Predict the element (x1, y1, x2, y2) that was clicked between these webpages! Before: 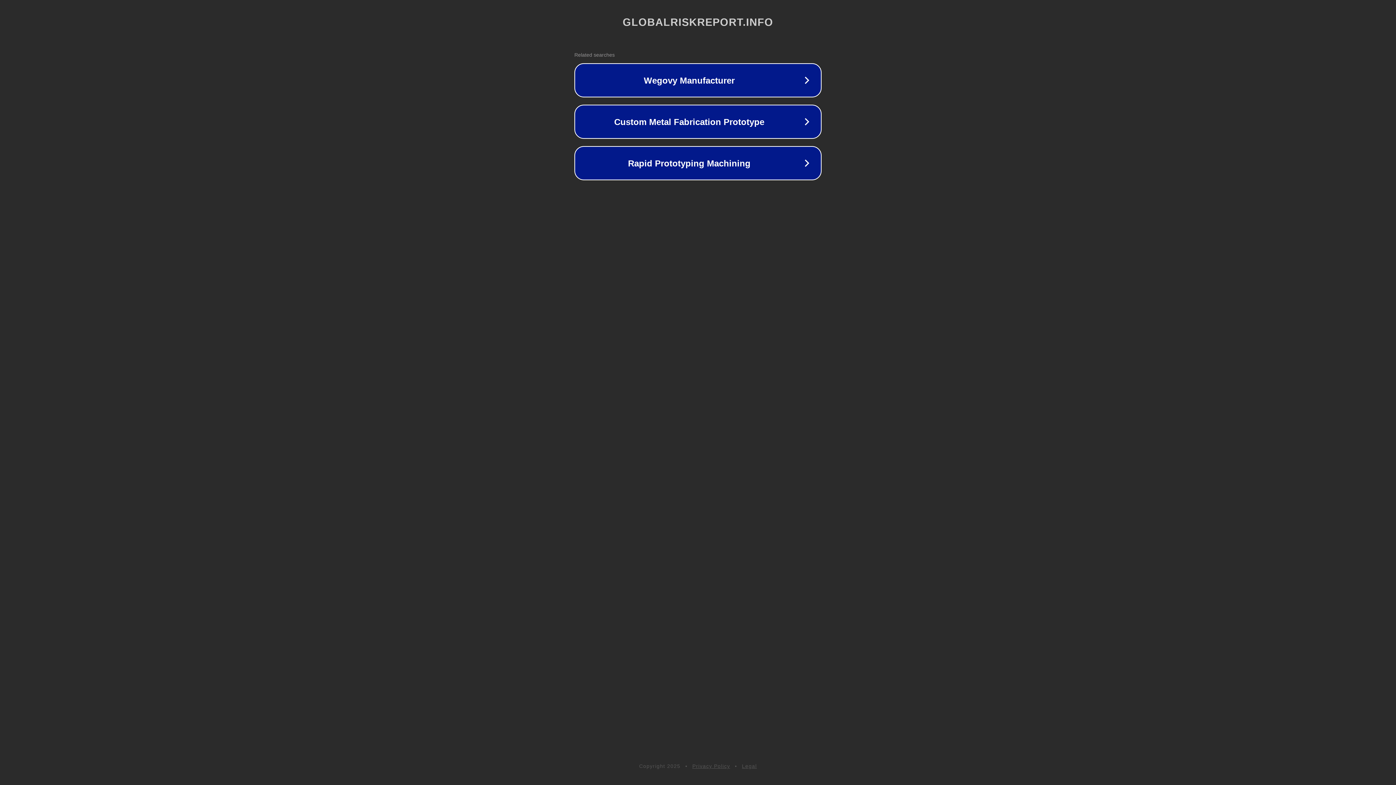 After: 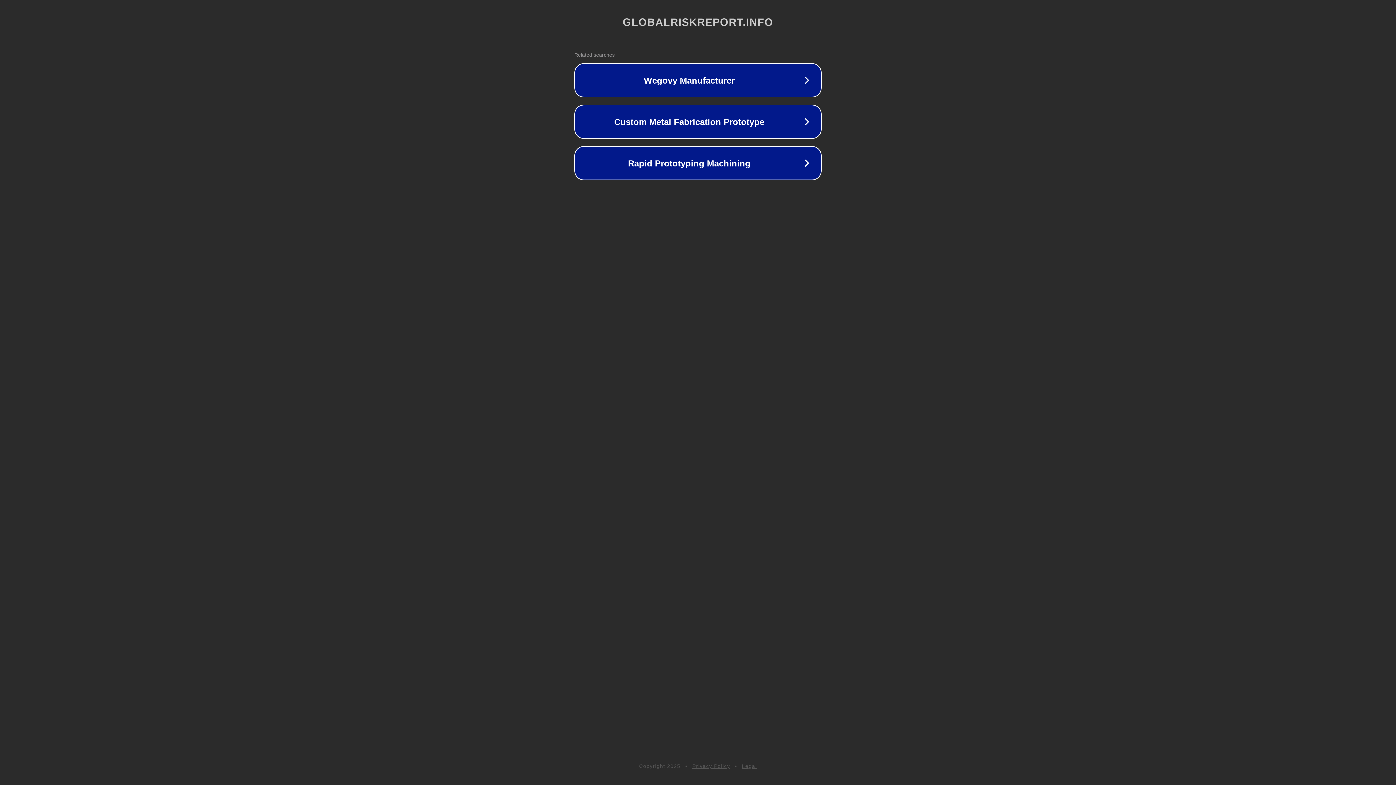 Action: label: Privacy Policy bbox: (692, 763, 730, 769)